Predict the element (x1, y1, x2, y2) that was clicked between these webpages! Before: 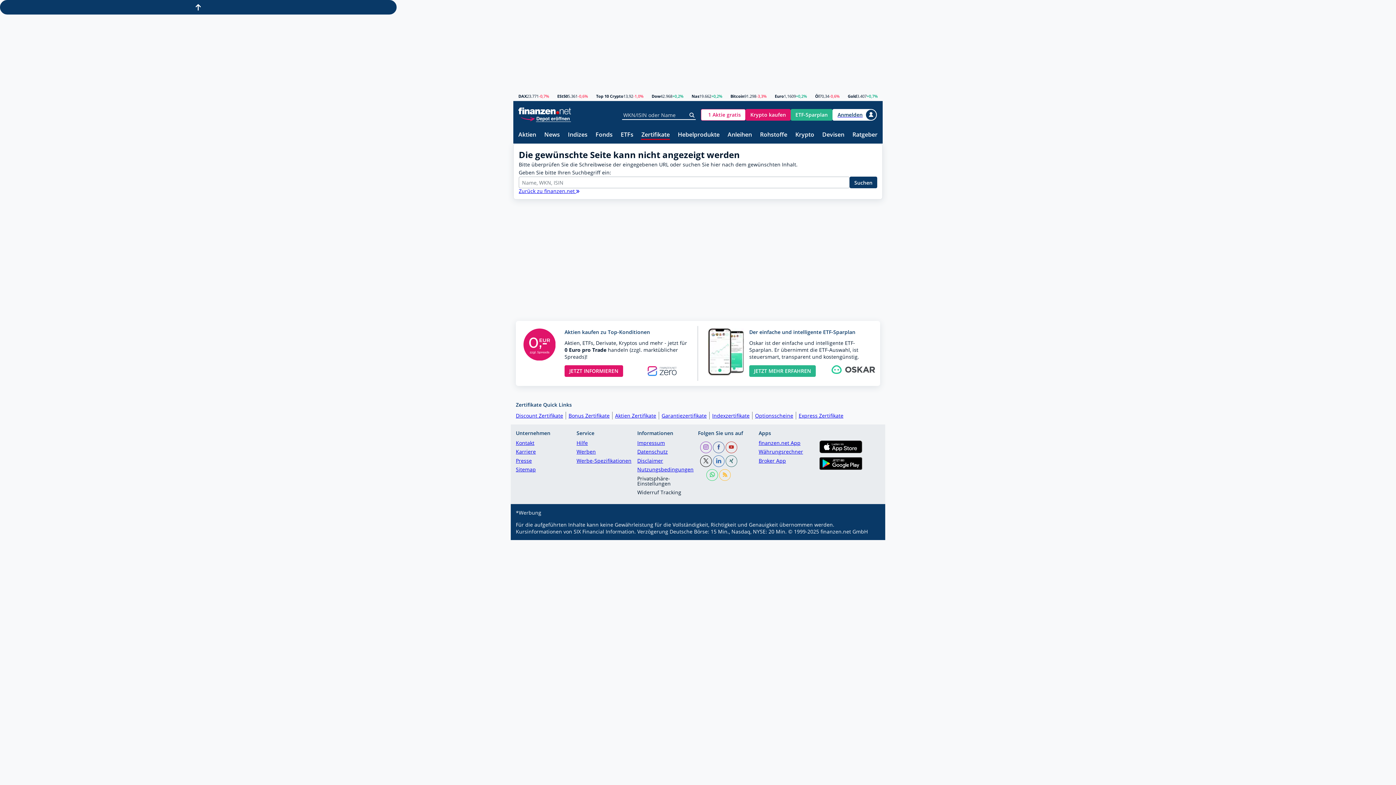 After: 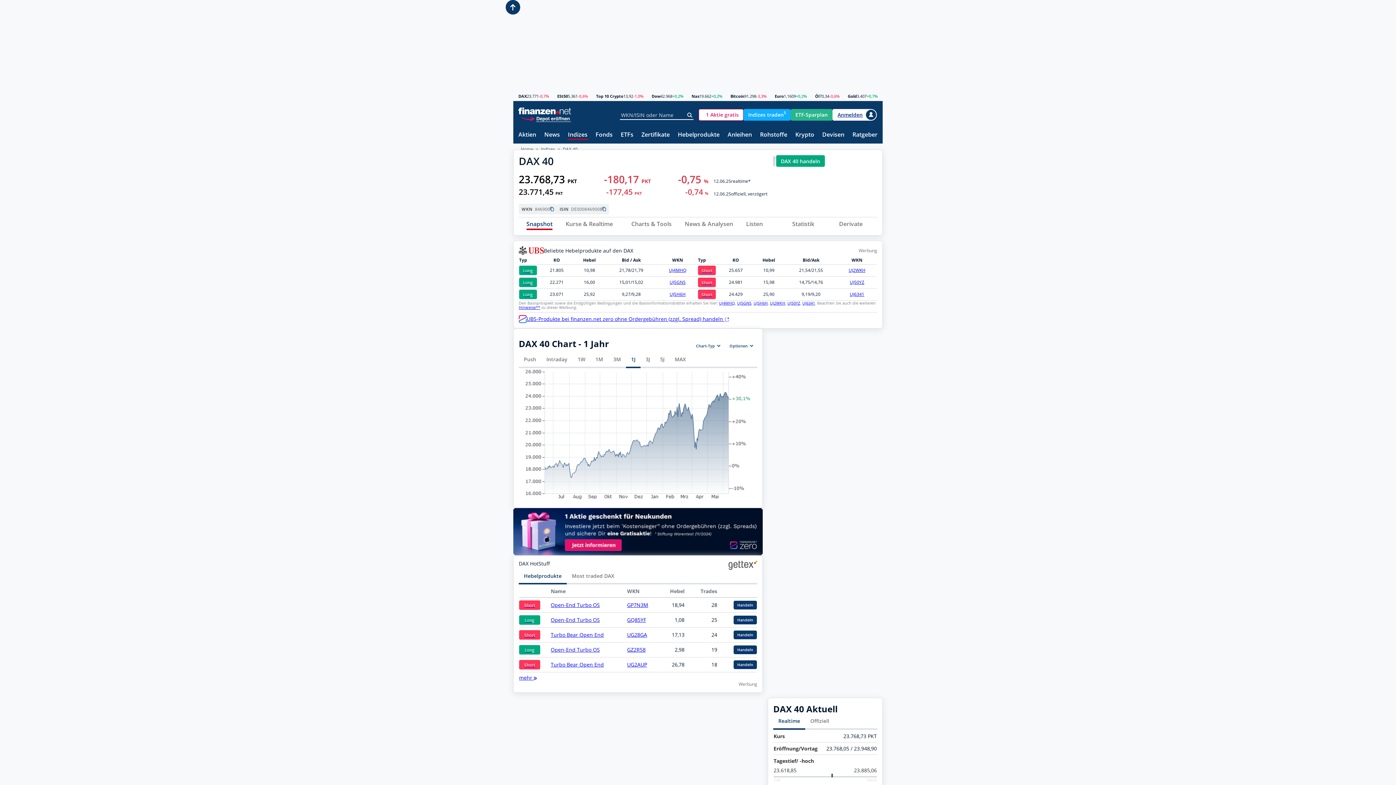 Action: bbox: (518, 94, 526, 98) label: DAX